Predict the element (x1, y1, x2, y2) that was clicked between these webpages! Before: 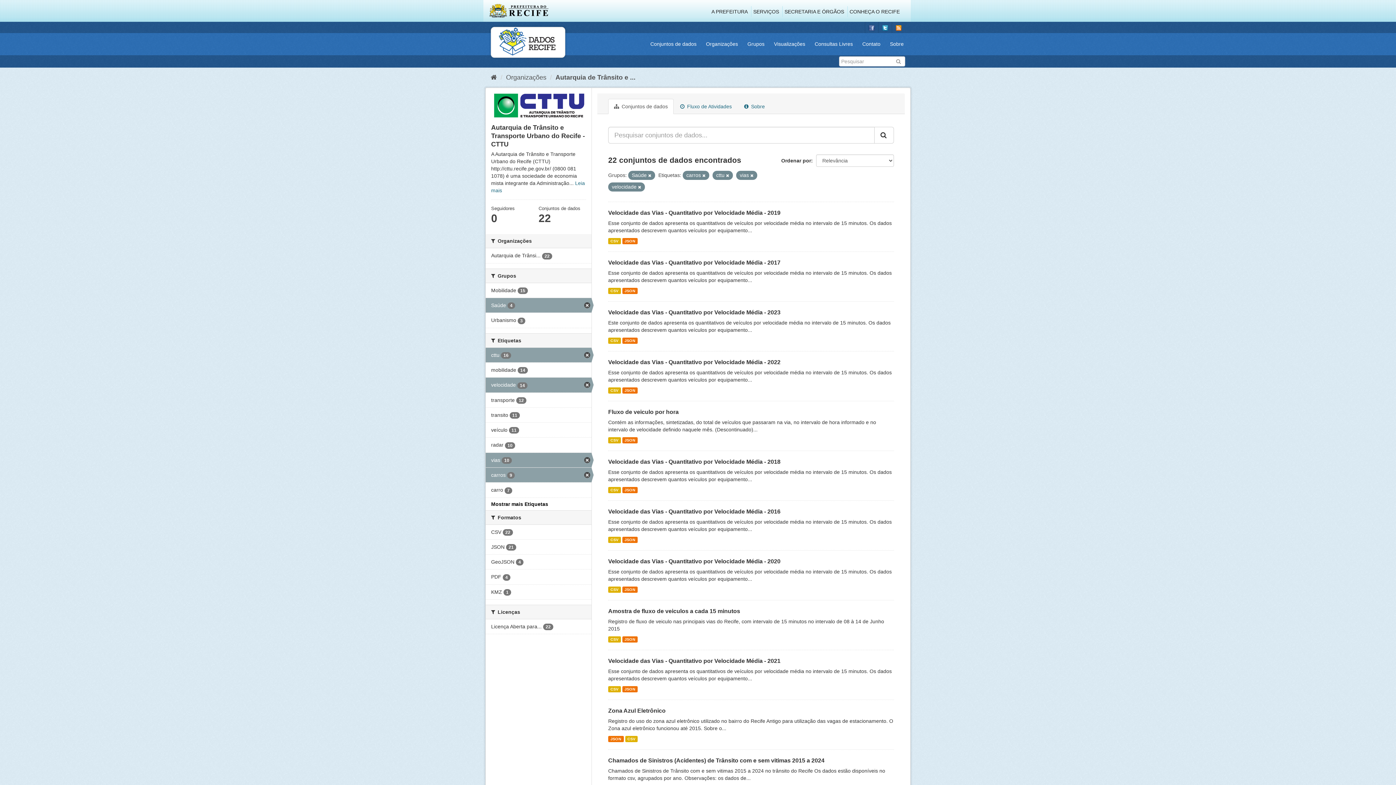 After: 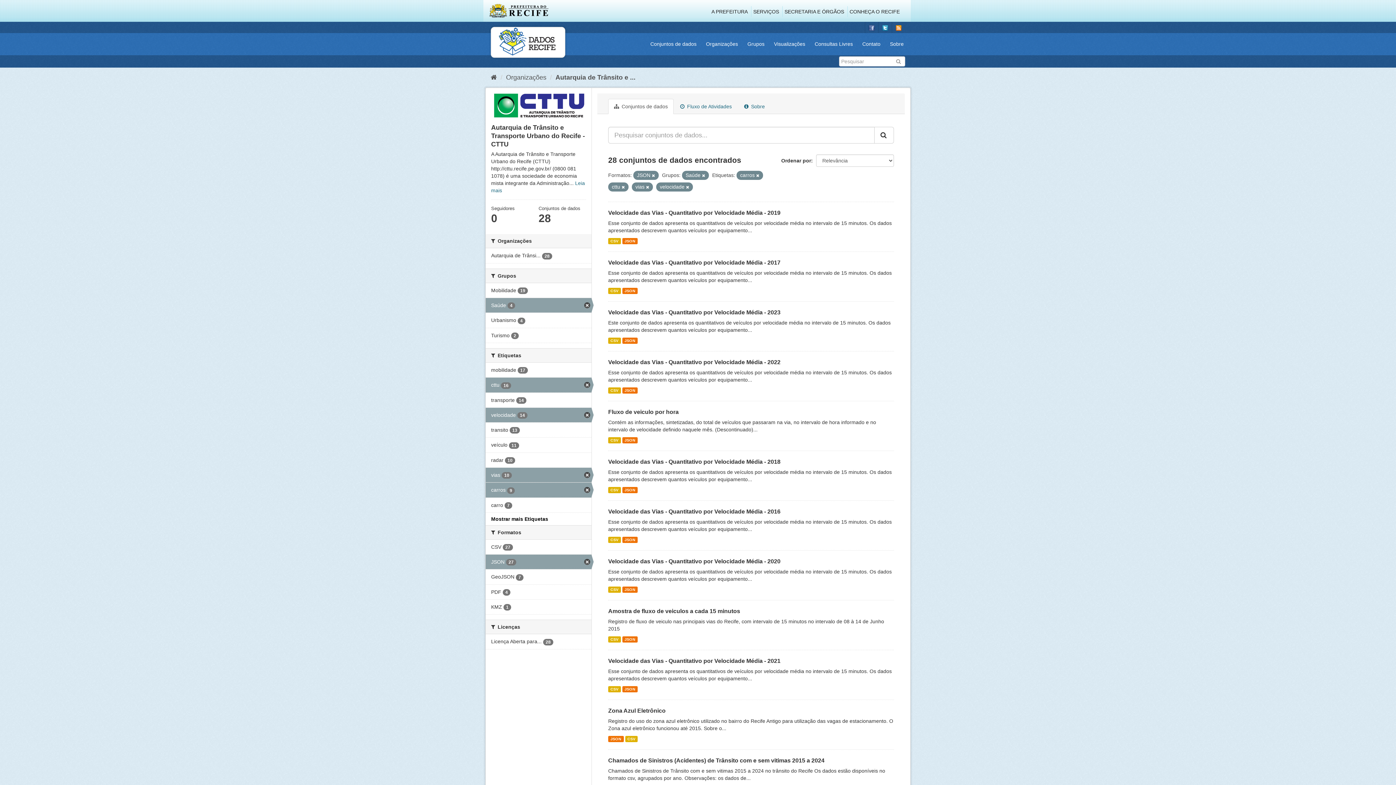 Action: bbox: (485, 539, 591, 554) label: JSON 21